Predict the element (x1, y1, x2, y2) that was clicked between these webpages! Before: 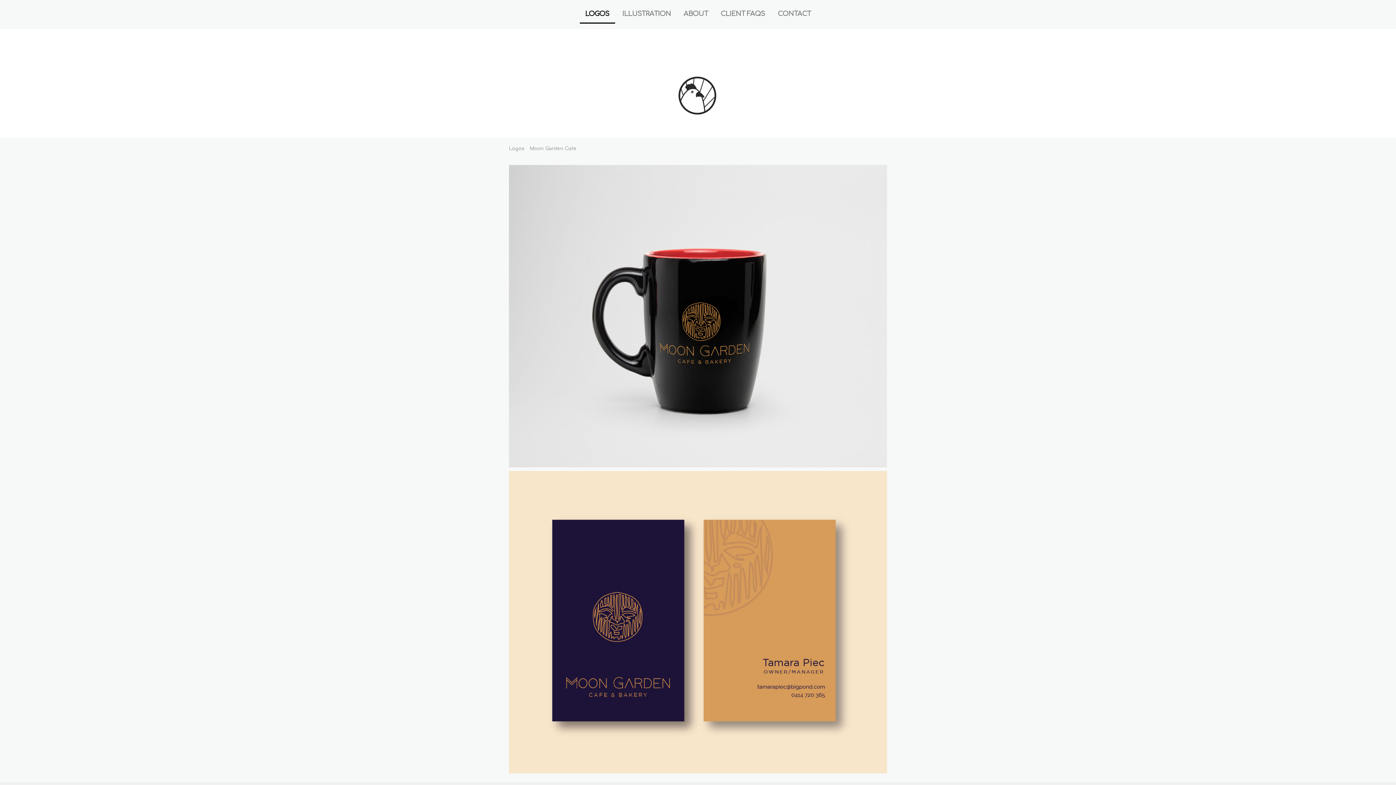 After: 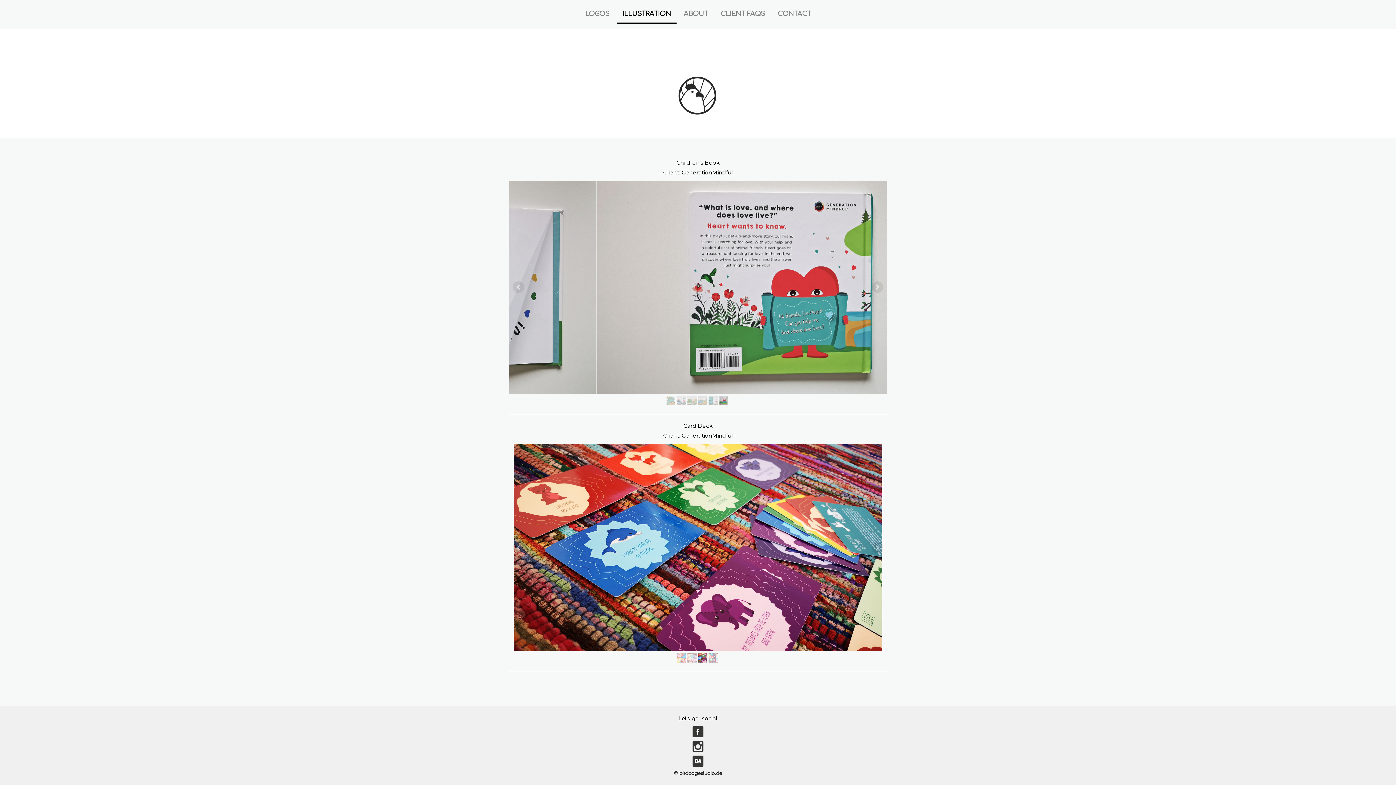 Action: bbox: (616, 5, 676, 23) label: ILLUSTRATION